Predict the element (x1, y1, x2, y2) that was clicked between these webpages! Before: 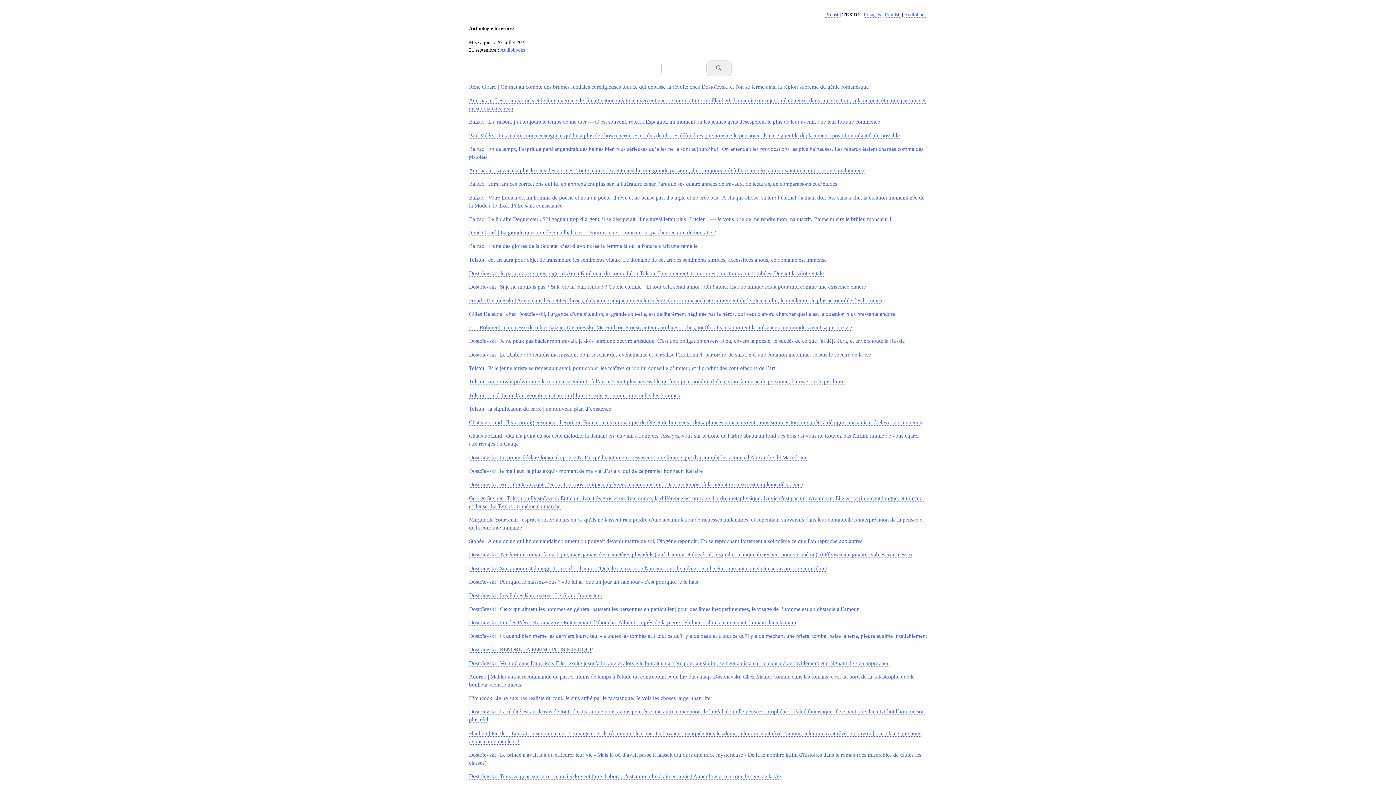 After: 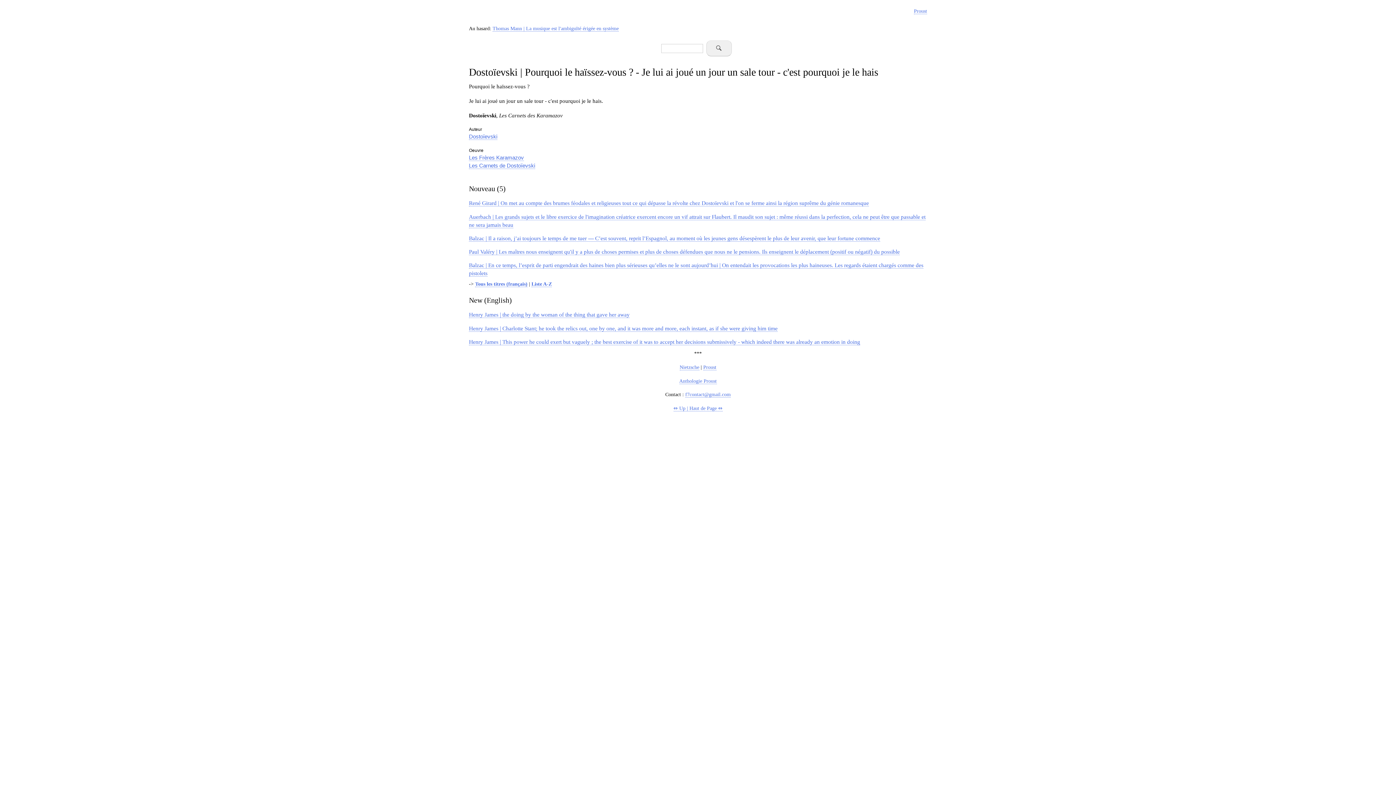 Action: label: Dostoïevski | Pourquoi le haïssez-vous ? - Je lui ai joué un jour un sale tour - c'est pourquoi je le hais bbox: (469, 578, 698, 585)